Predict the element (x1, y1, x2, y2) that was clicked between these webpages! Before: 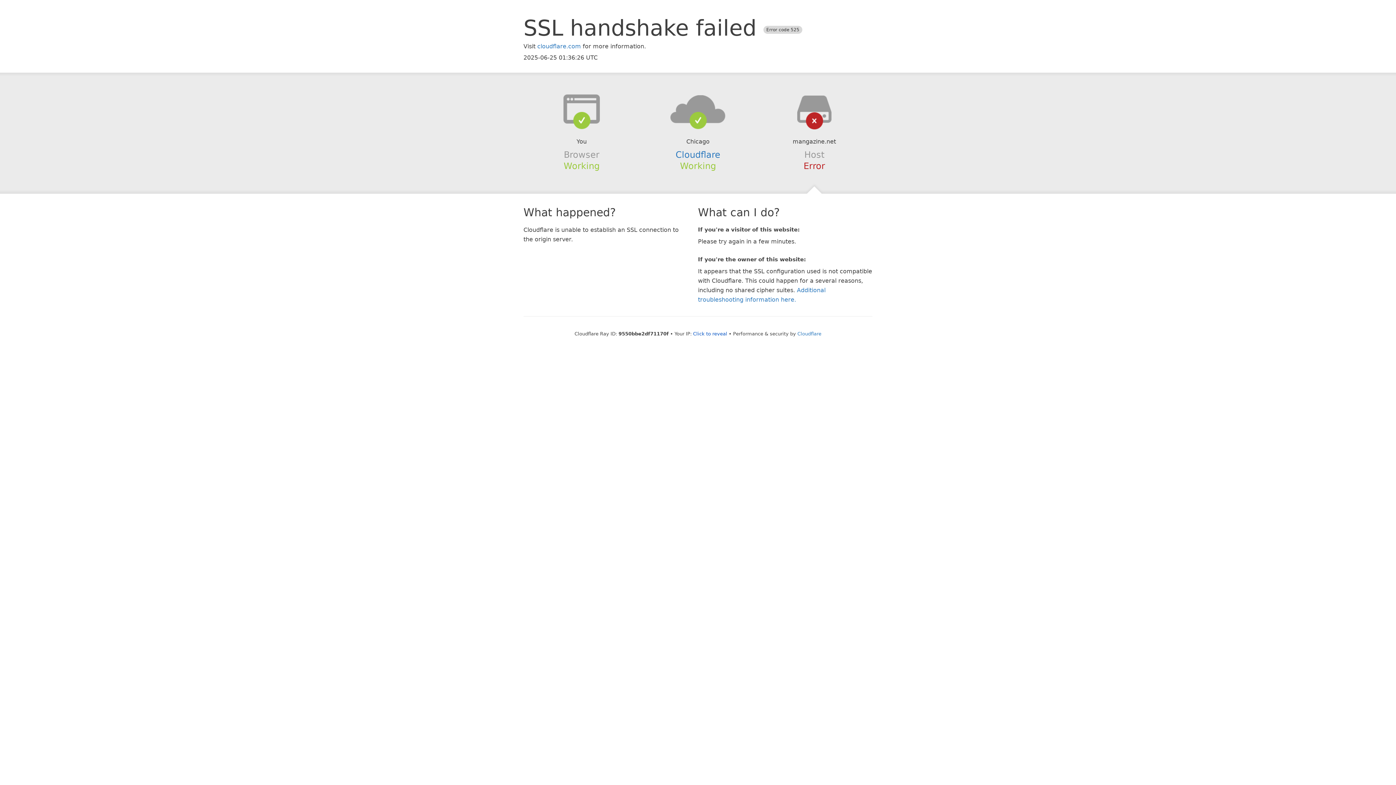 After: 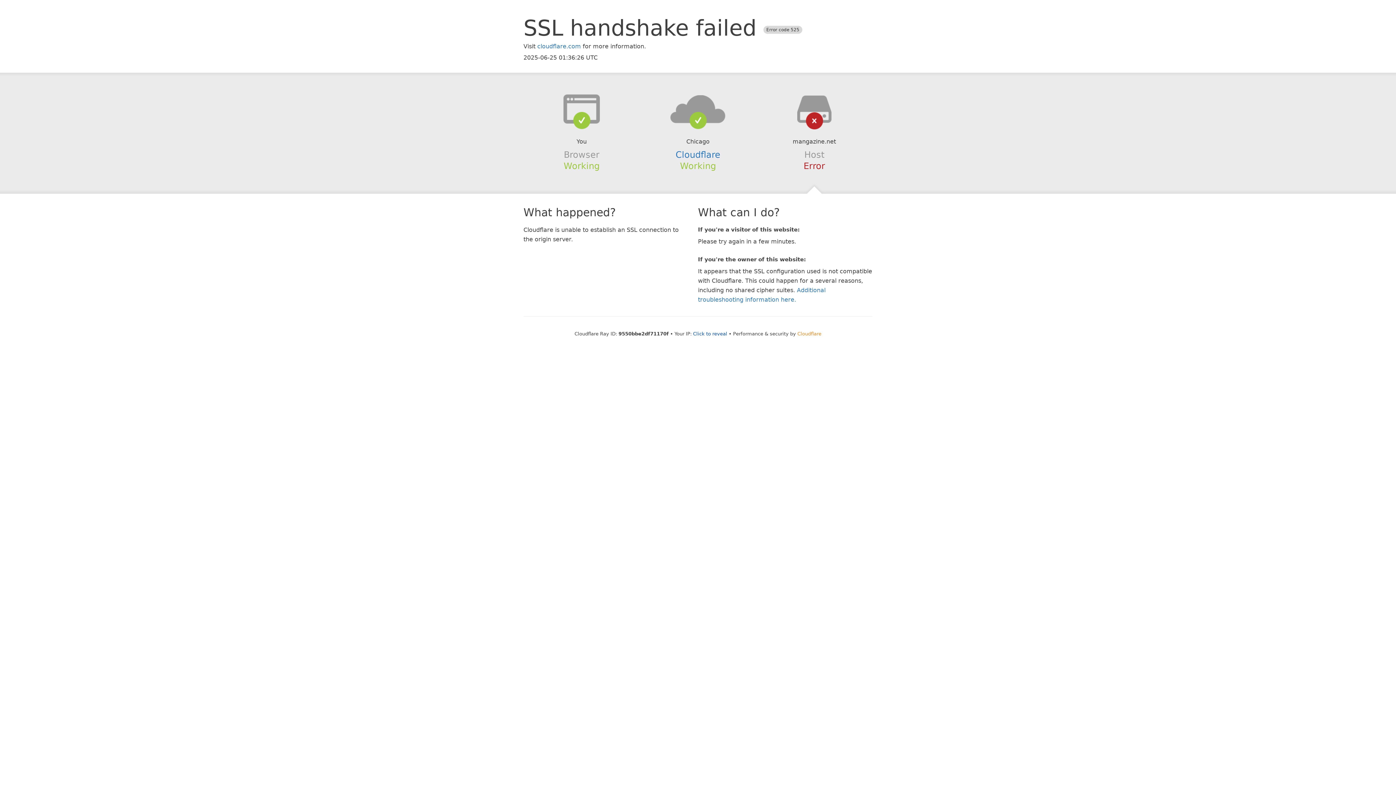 Action: bbox: (797, 331, 821, 336) label: Cloudflare